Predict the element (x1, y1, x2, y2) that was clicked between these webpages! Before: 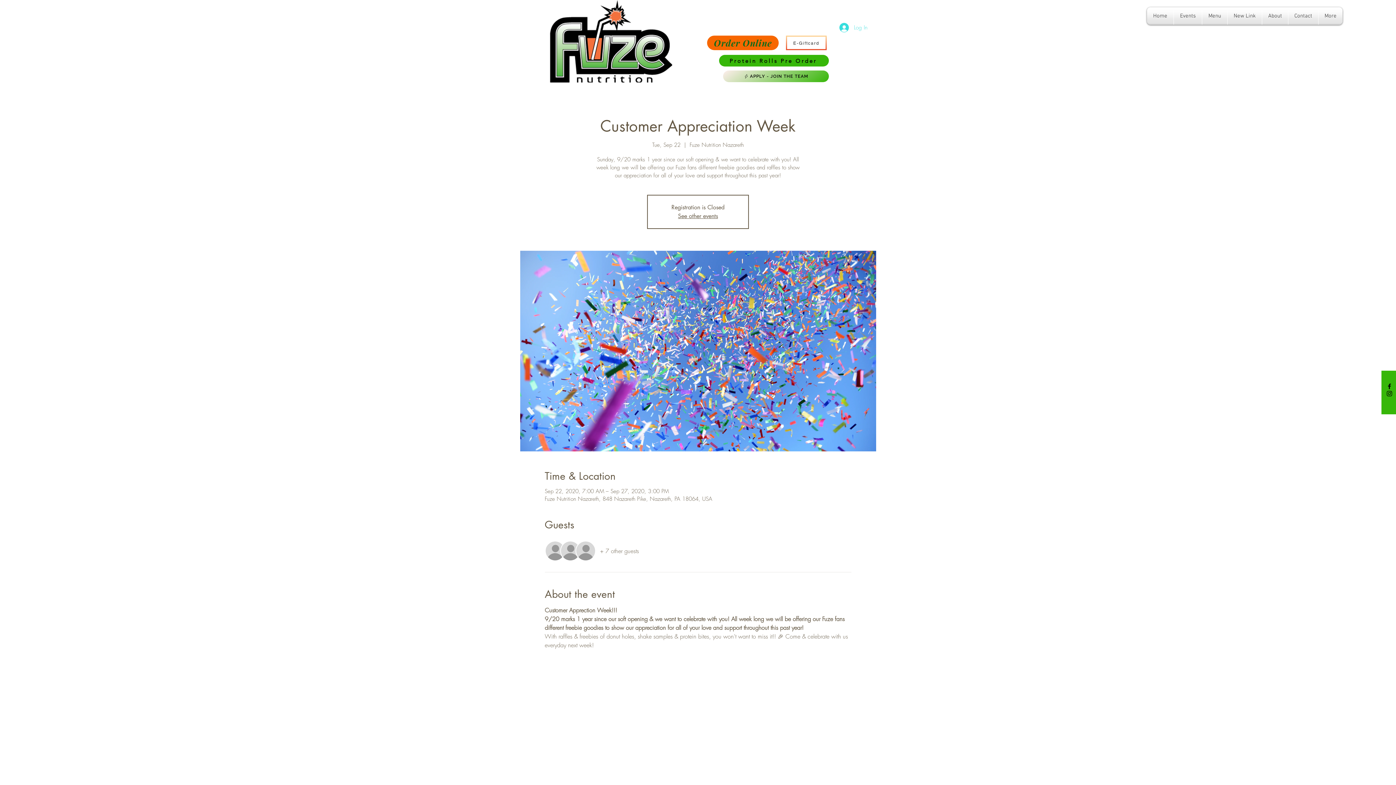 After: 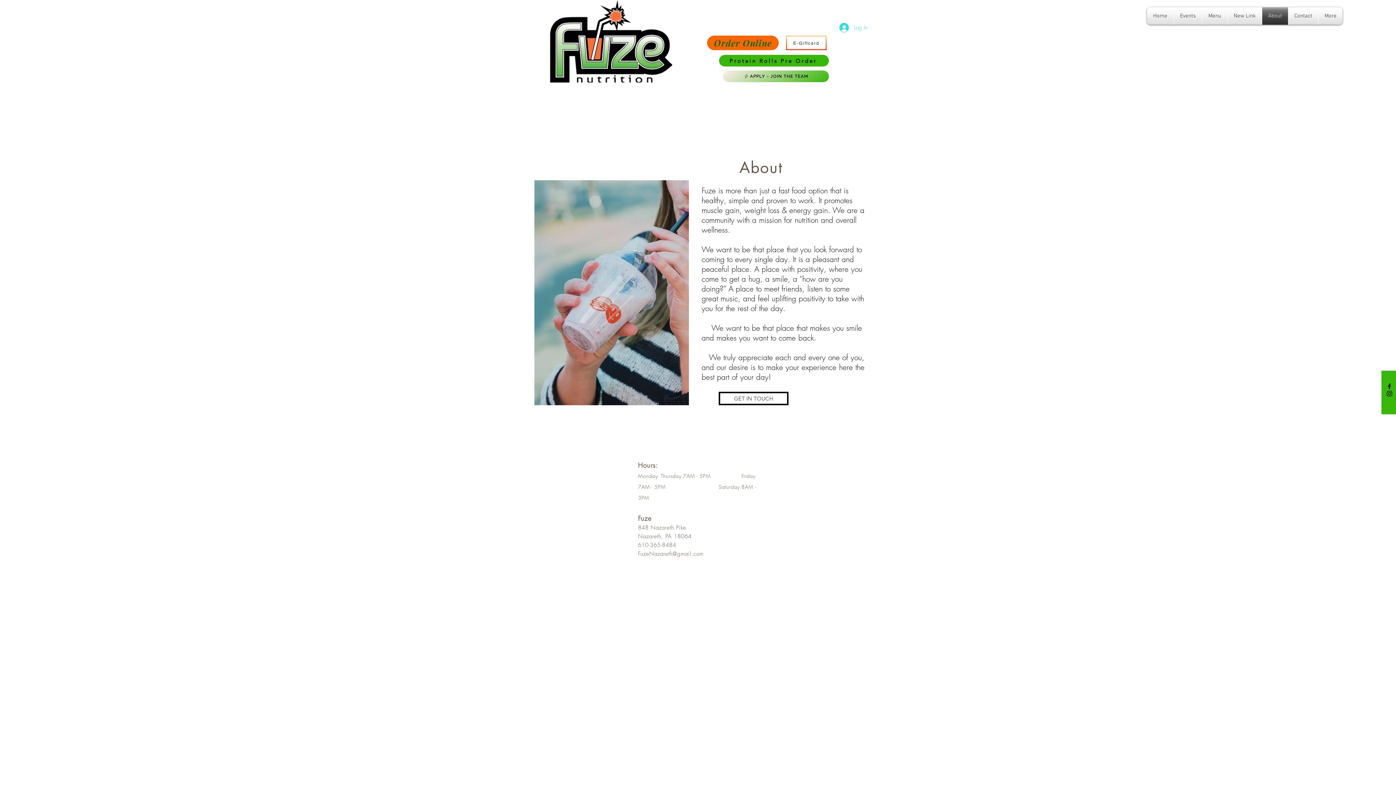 Action: label: About bbox: (1262, 7, 1288, 24)